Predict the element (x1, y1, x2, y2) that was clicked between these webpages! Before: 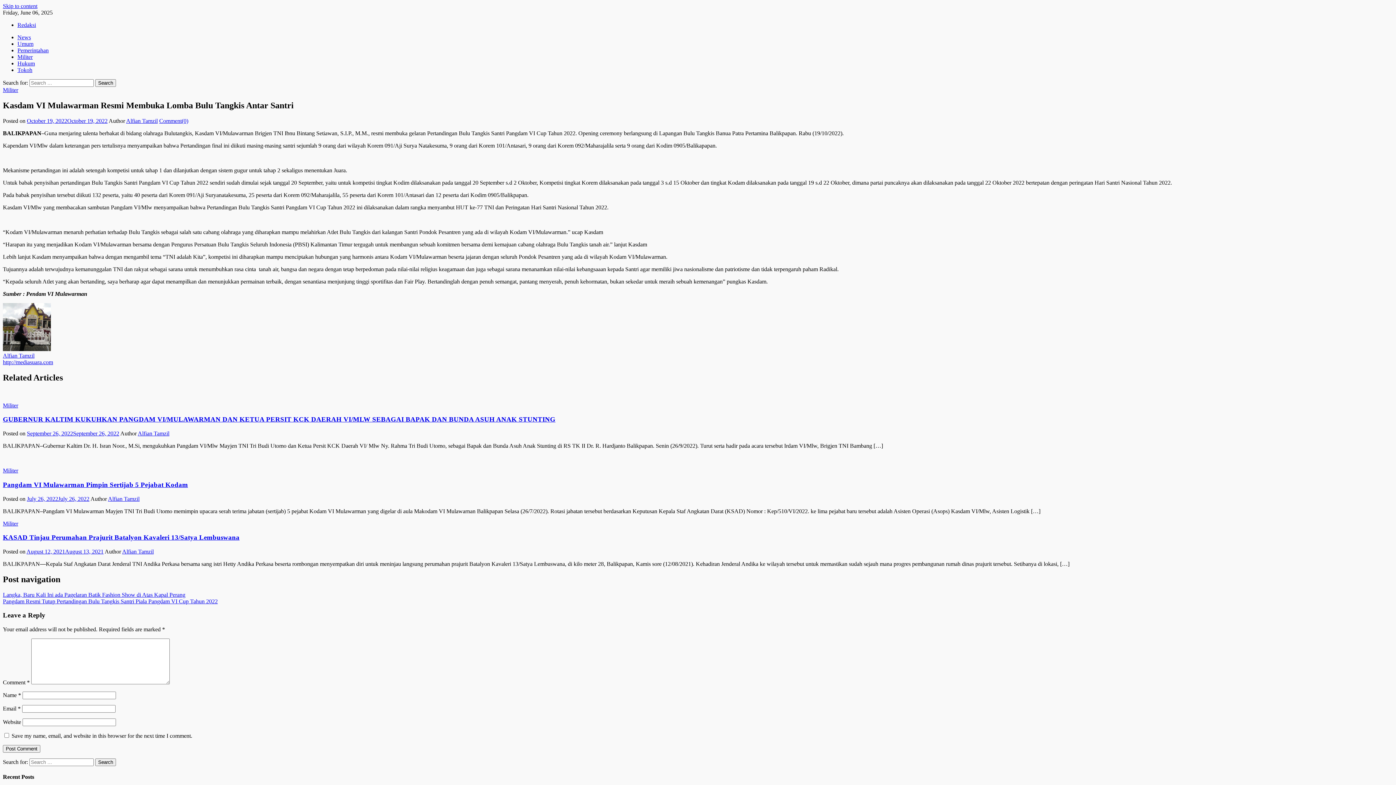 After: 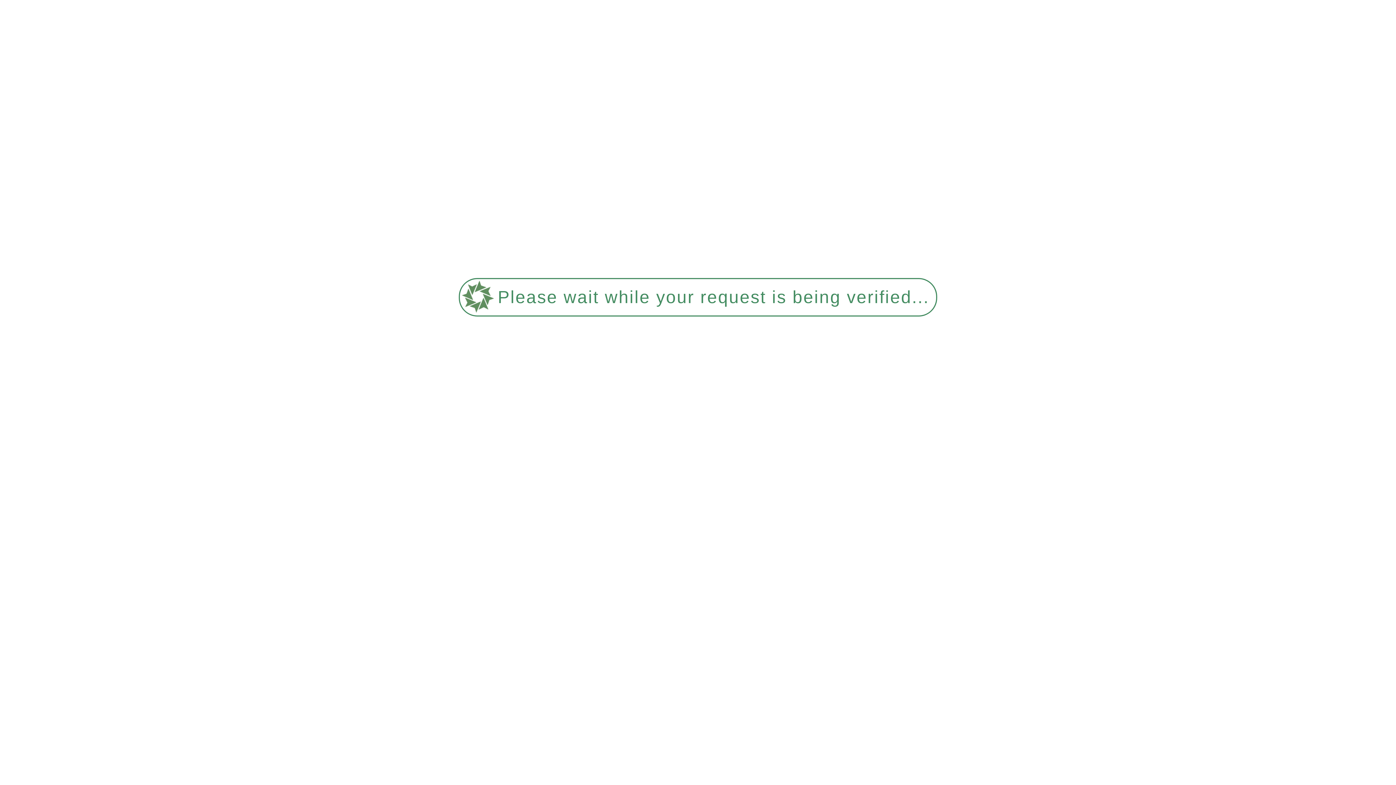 Action: bbox: (17, 53, 32, 60) label: Militer